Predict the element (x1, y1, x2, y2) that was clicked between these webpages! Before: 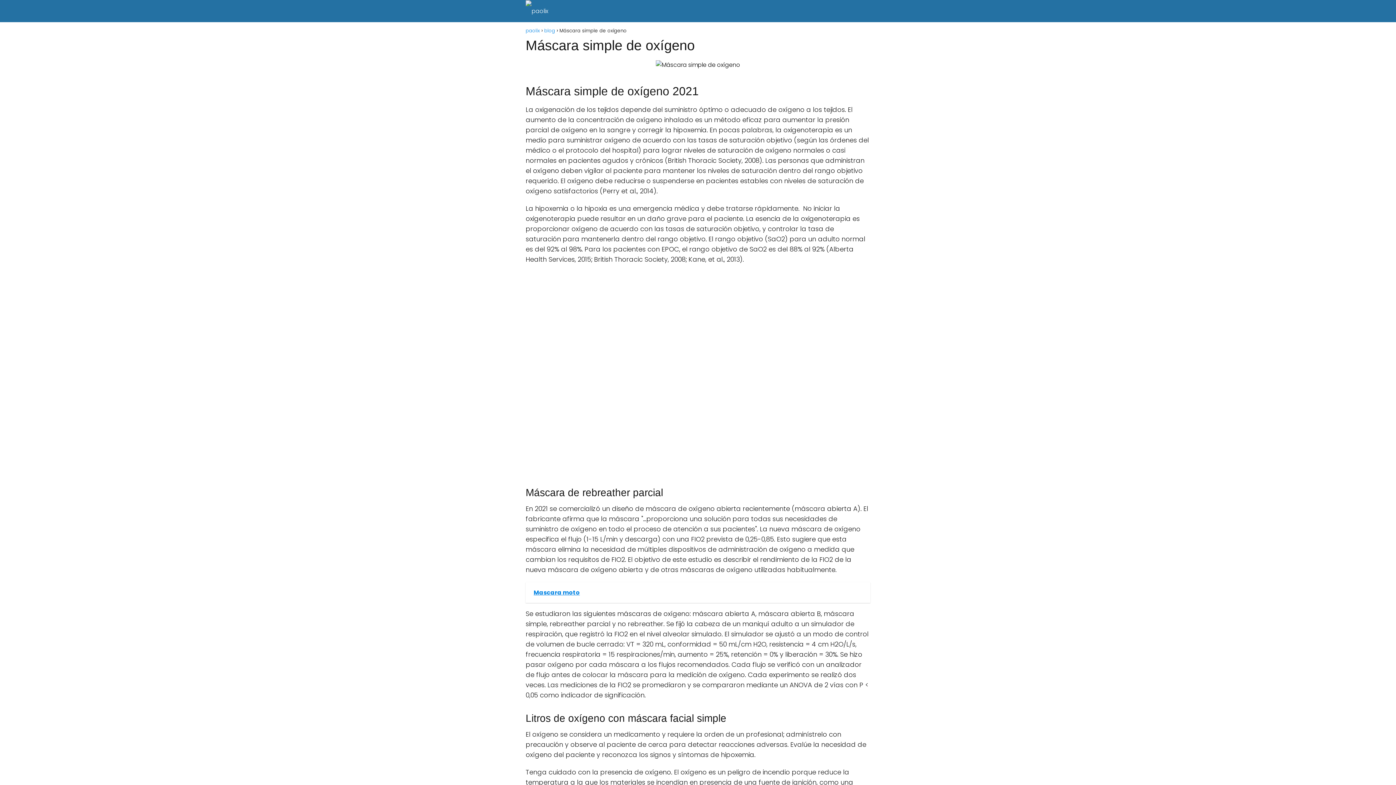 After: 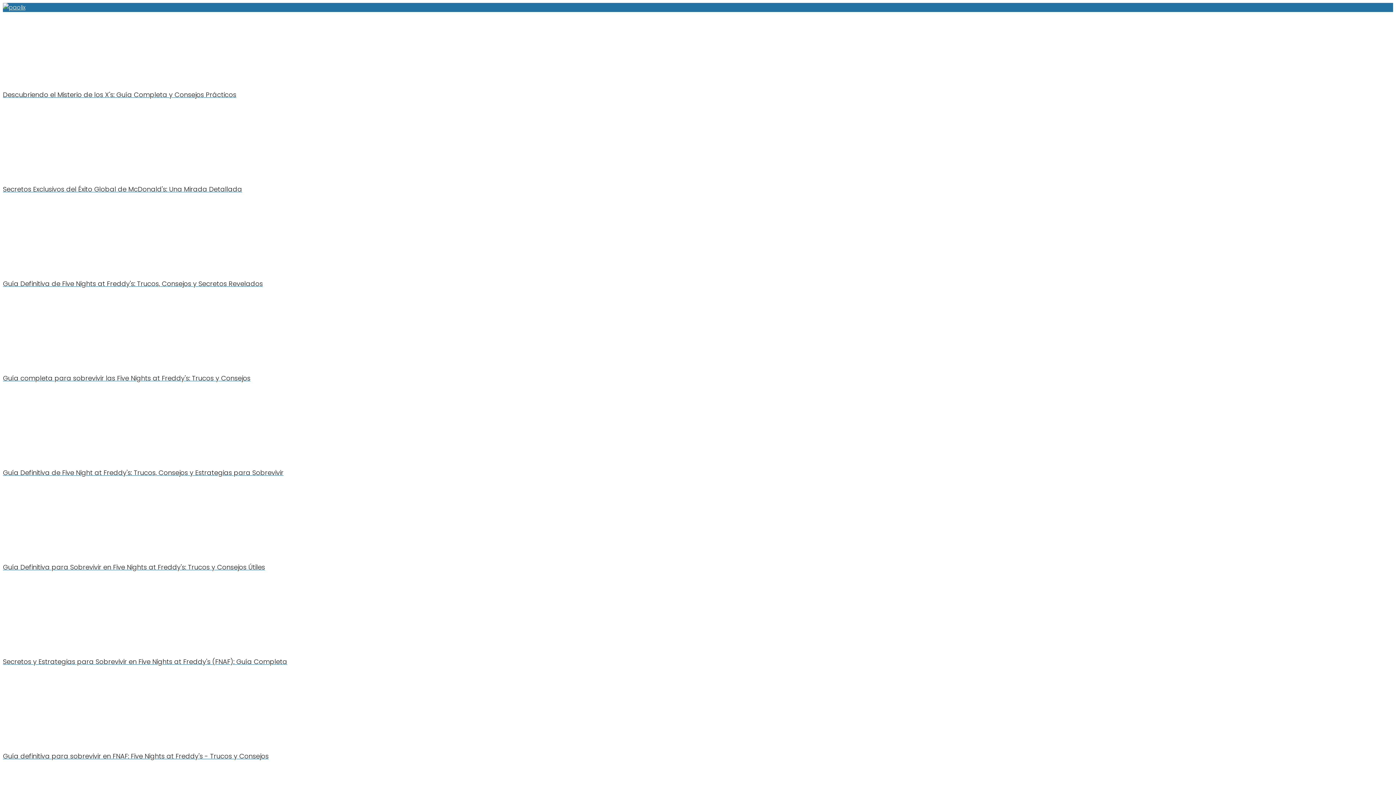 Action: bbox: (525, 6, 548, 14)